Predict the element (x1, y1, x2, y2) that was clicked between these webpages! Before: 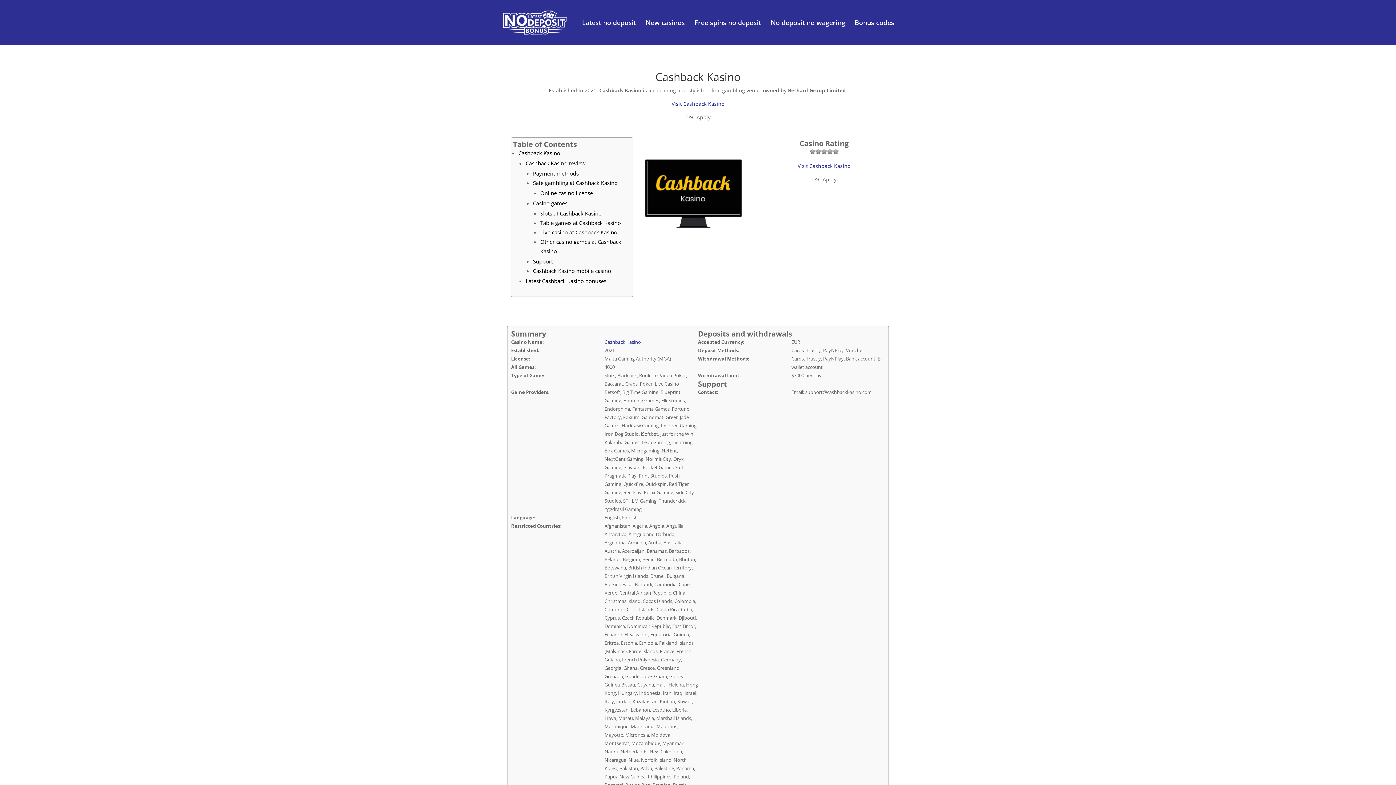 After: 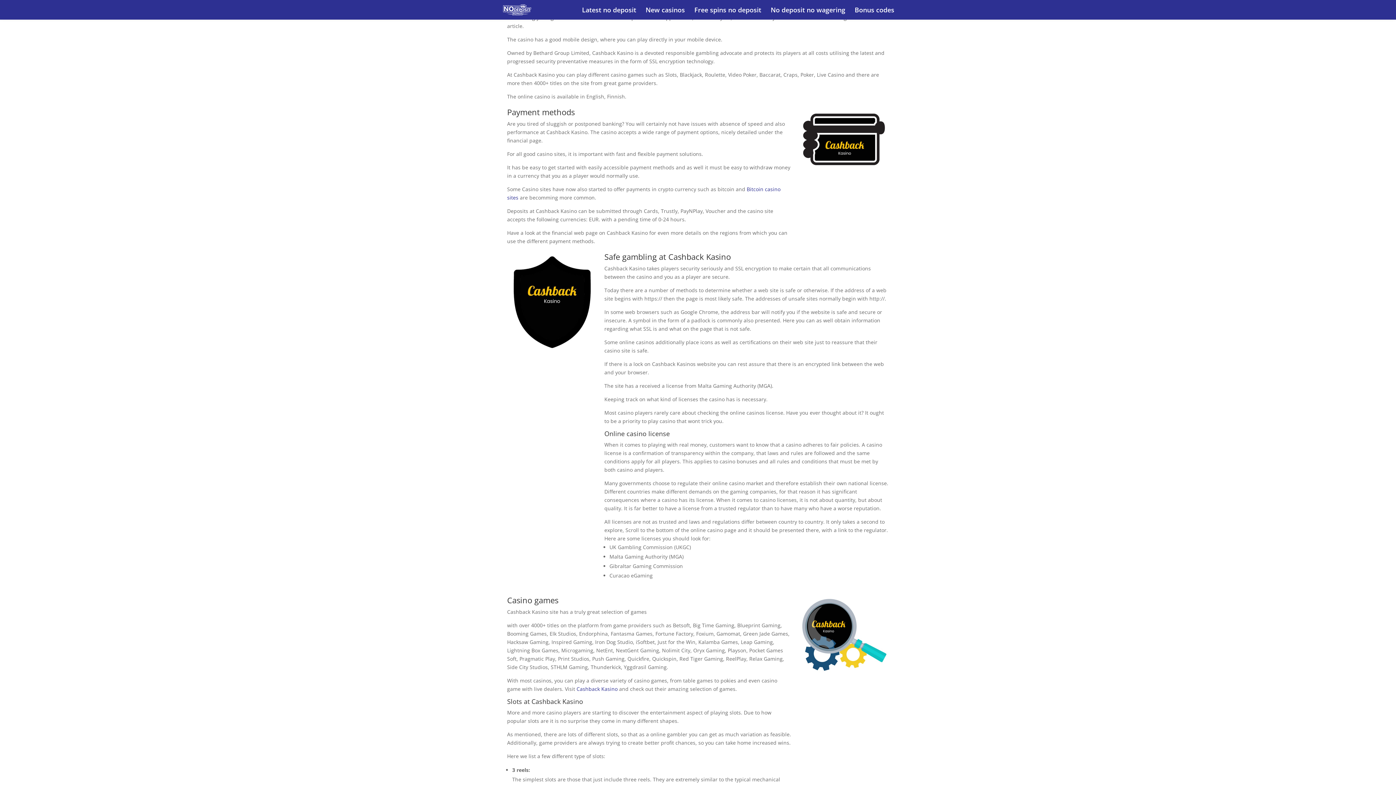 Action: label: Cashback Kasino review bbox: (525, 159, 585, 166)